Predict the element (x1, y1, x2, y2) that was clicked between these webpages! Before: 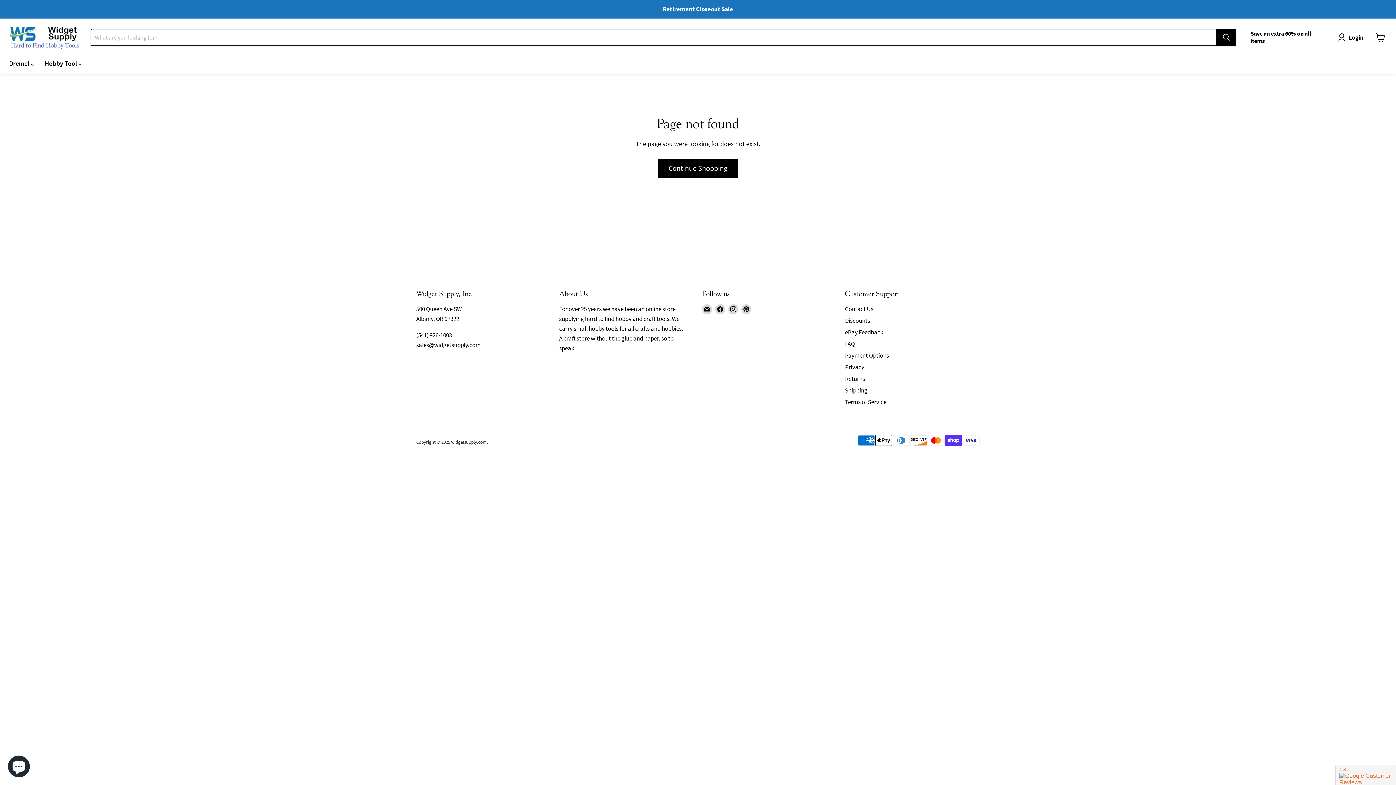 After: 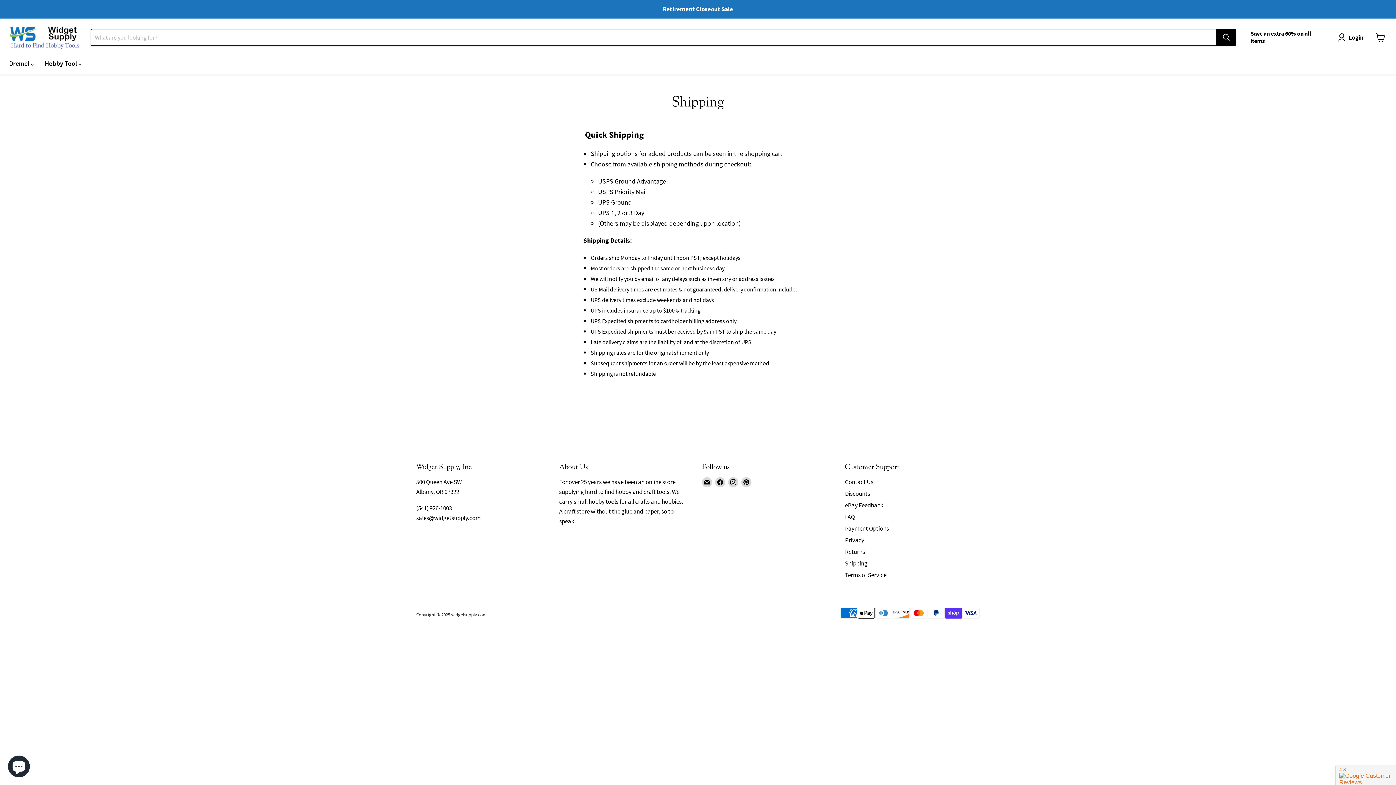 Action: label: Shipping bbox: (845, 386, 867, 394)